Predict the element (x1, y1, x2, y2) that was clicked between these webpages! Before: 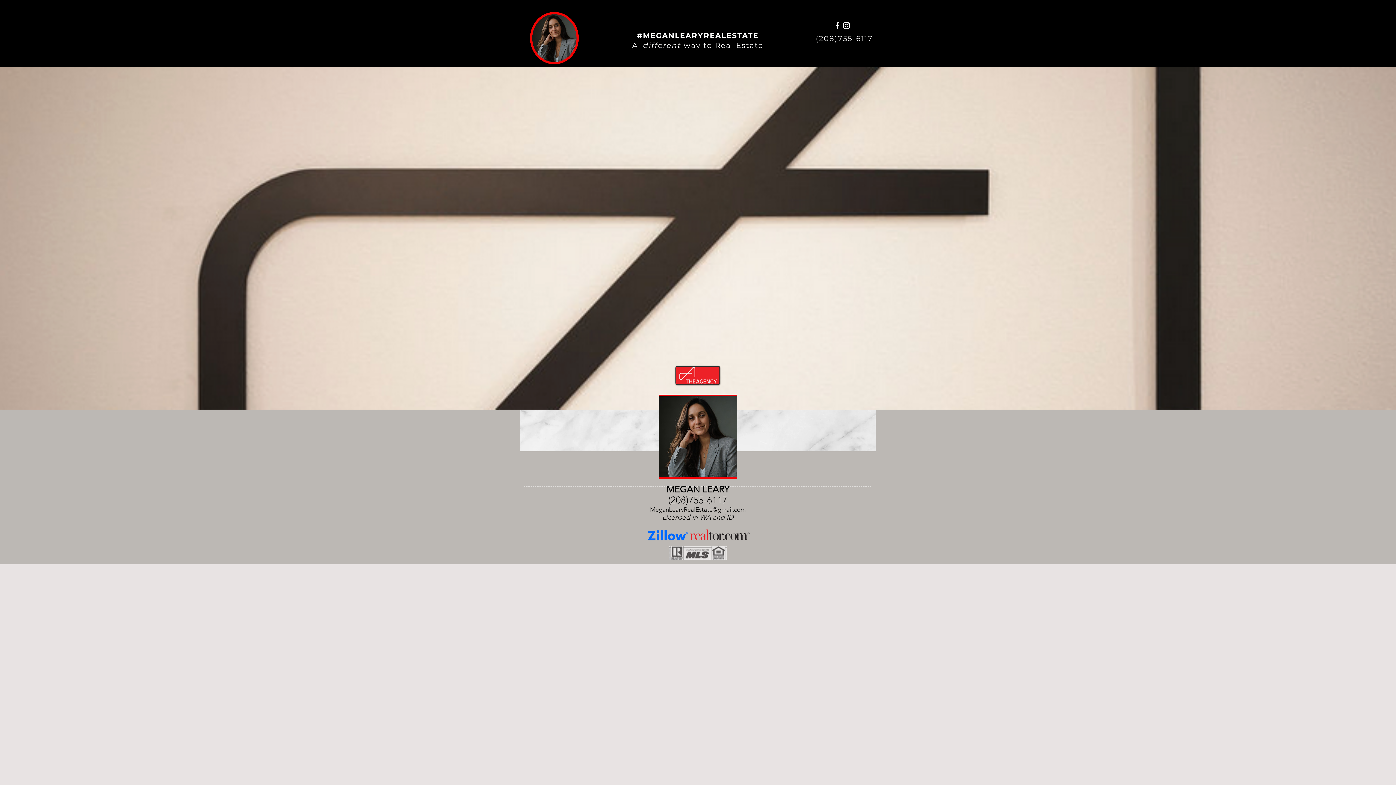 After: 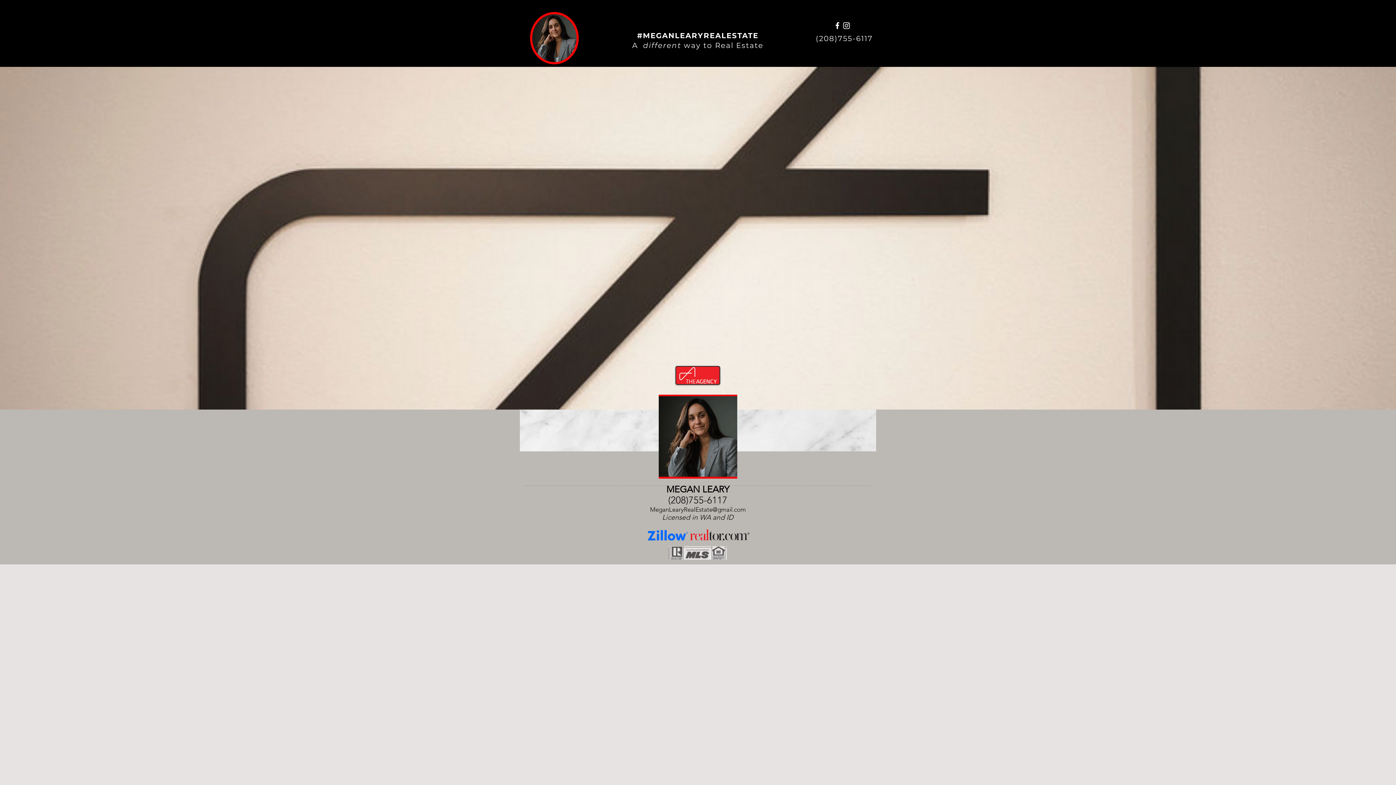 Action: bbox: (833, 21, 842, 30) label: Facebook